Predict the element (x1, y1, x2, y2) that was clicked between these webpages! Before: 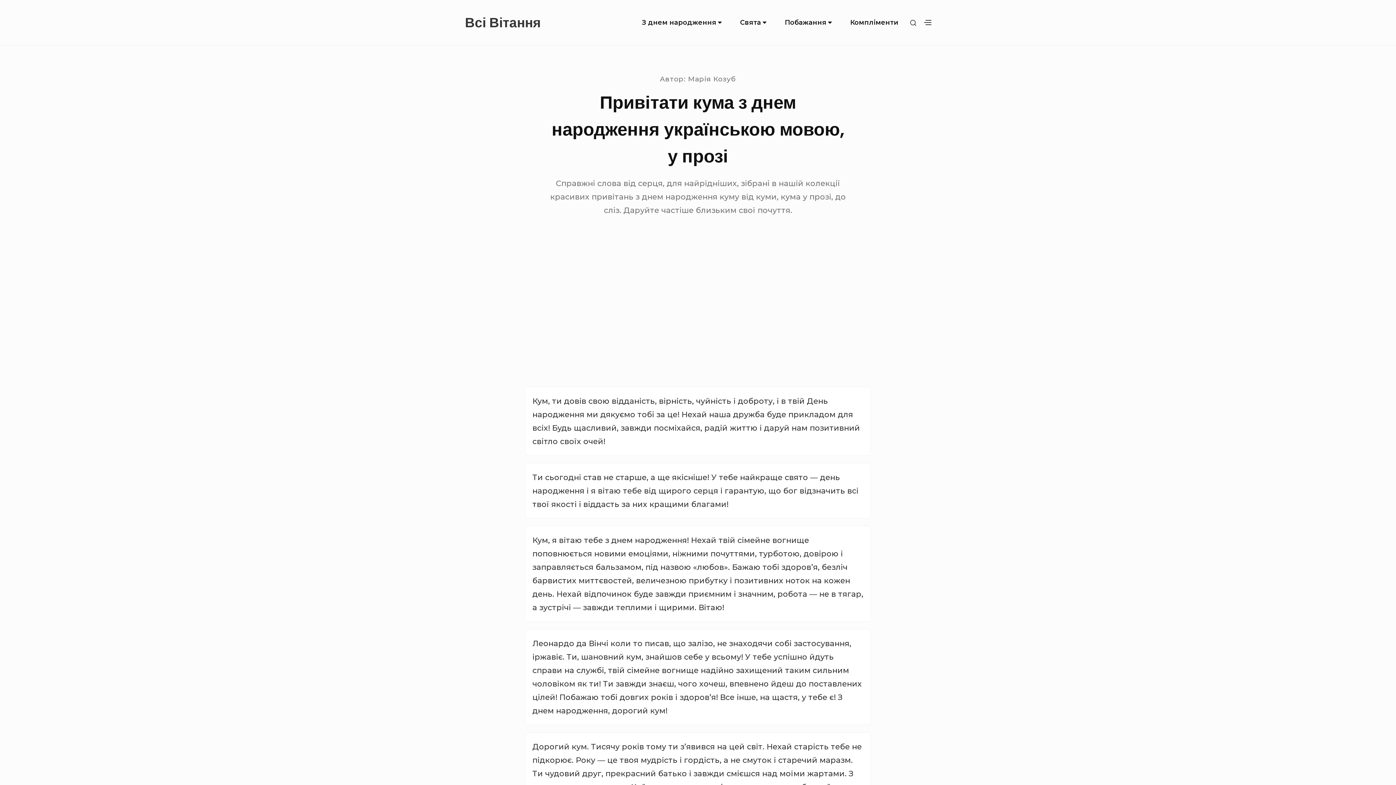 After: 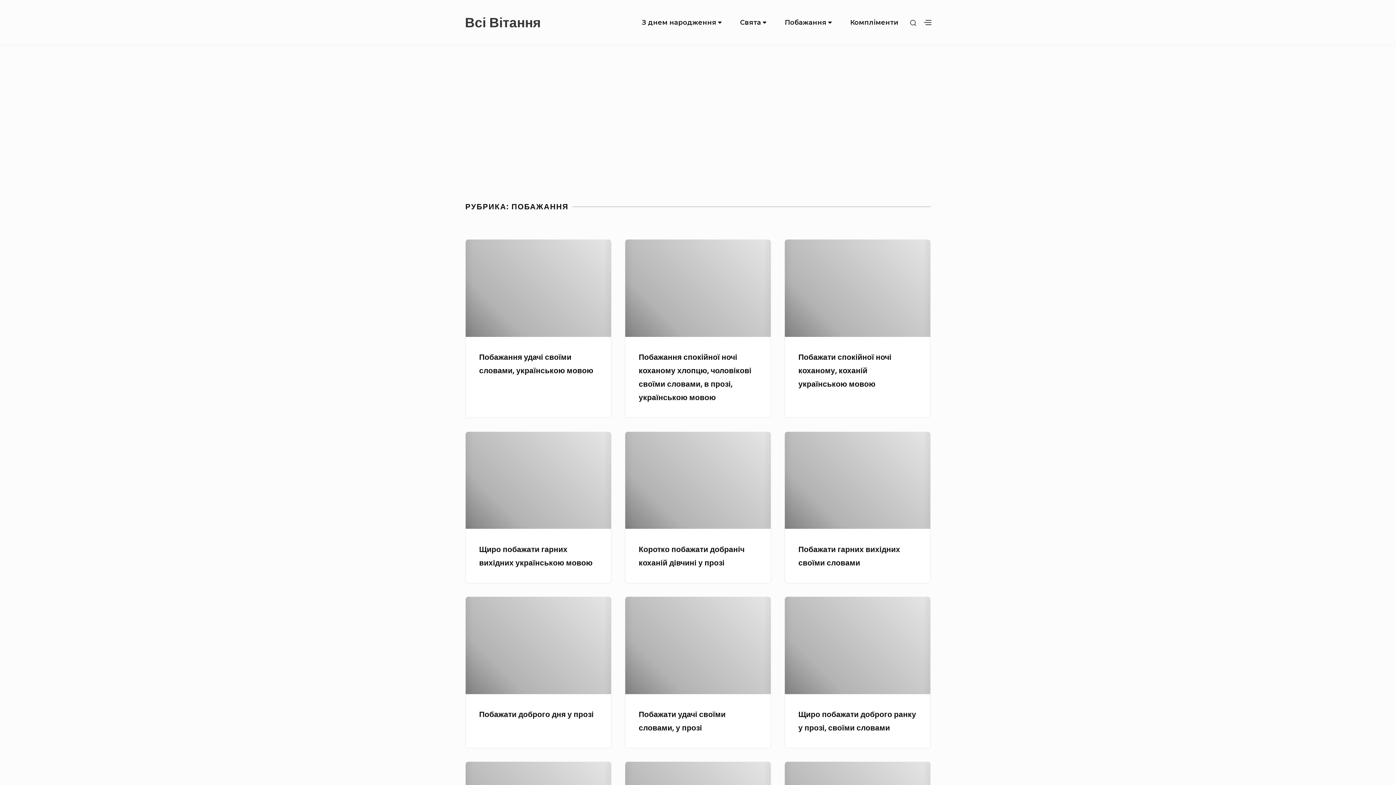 Action: label: Побажання bbox: (777, 10, 840, 35)